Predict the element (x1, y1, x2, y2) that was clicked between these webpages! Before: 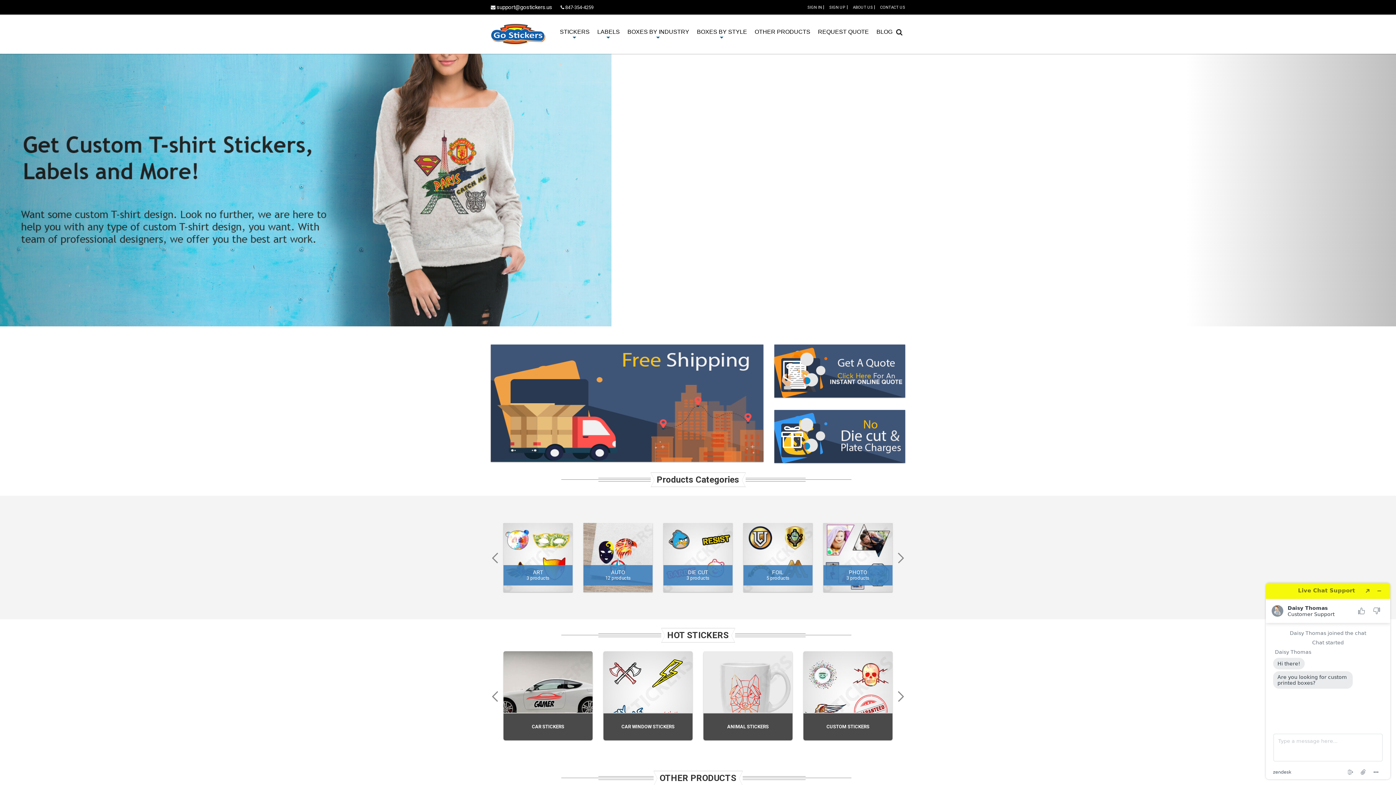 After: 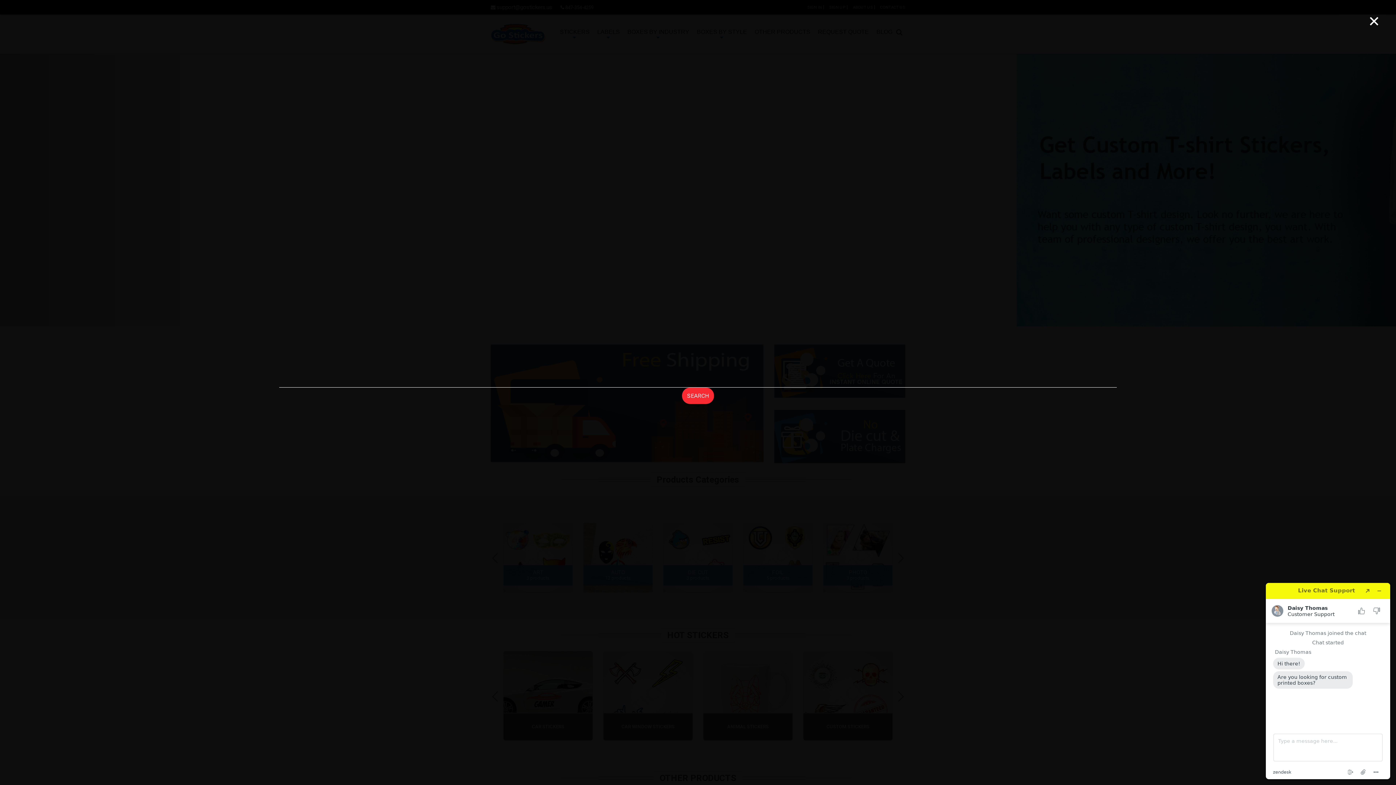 Action: bbox: (894, 24, 904, 39)